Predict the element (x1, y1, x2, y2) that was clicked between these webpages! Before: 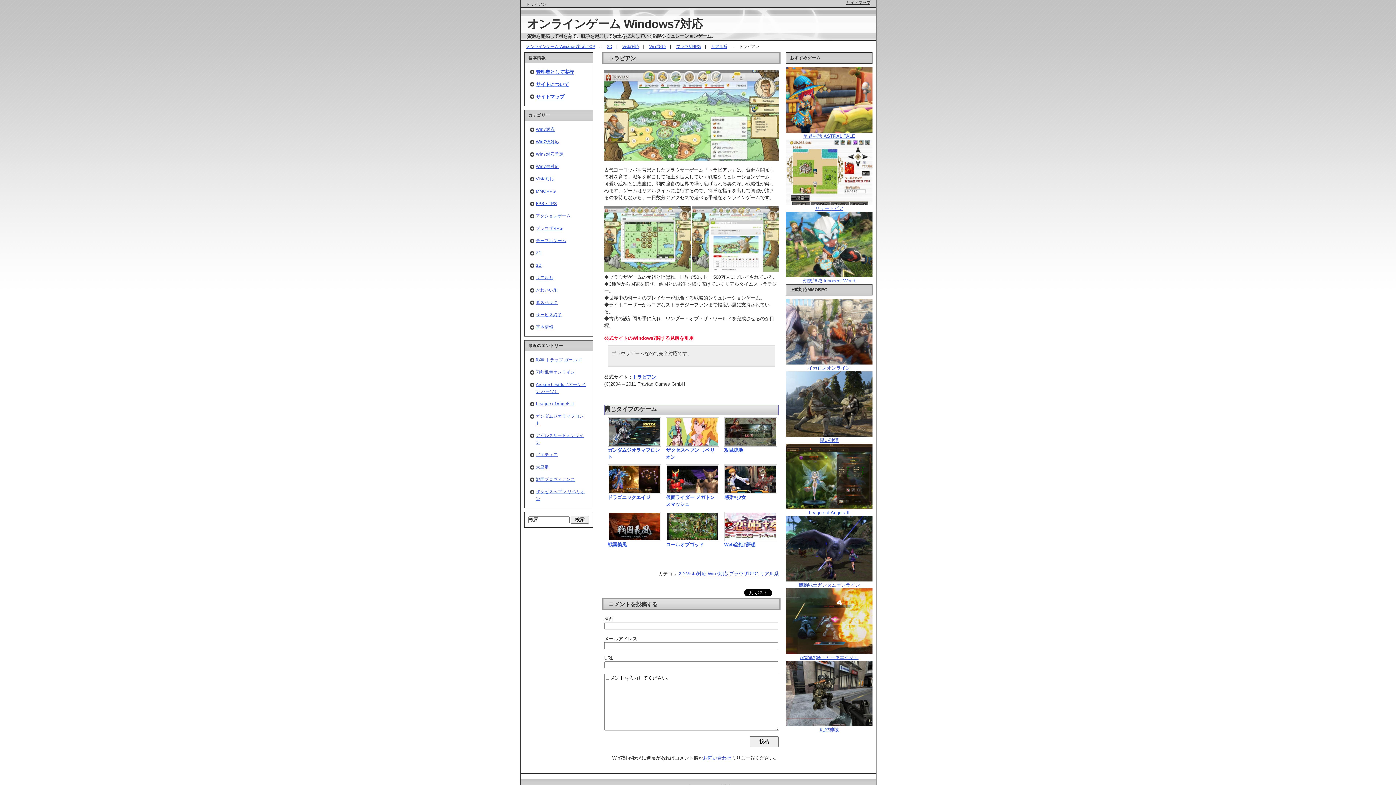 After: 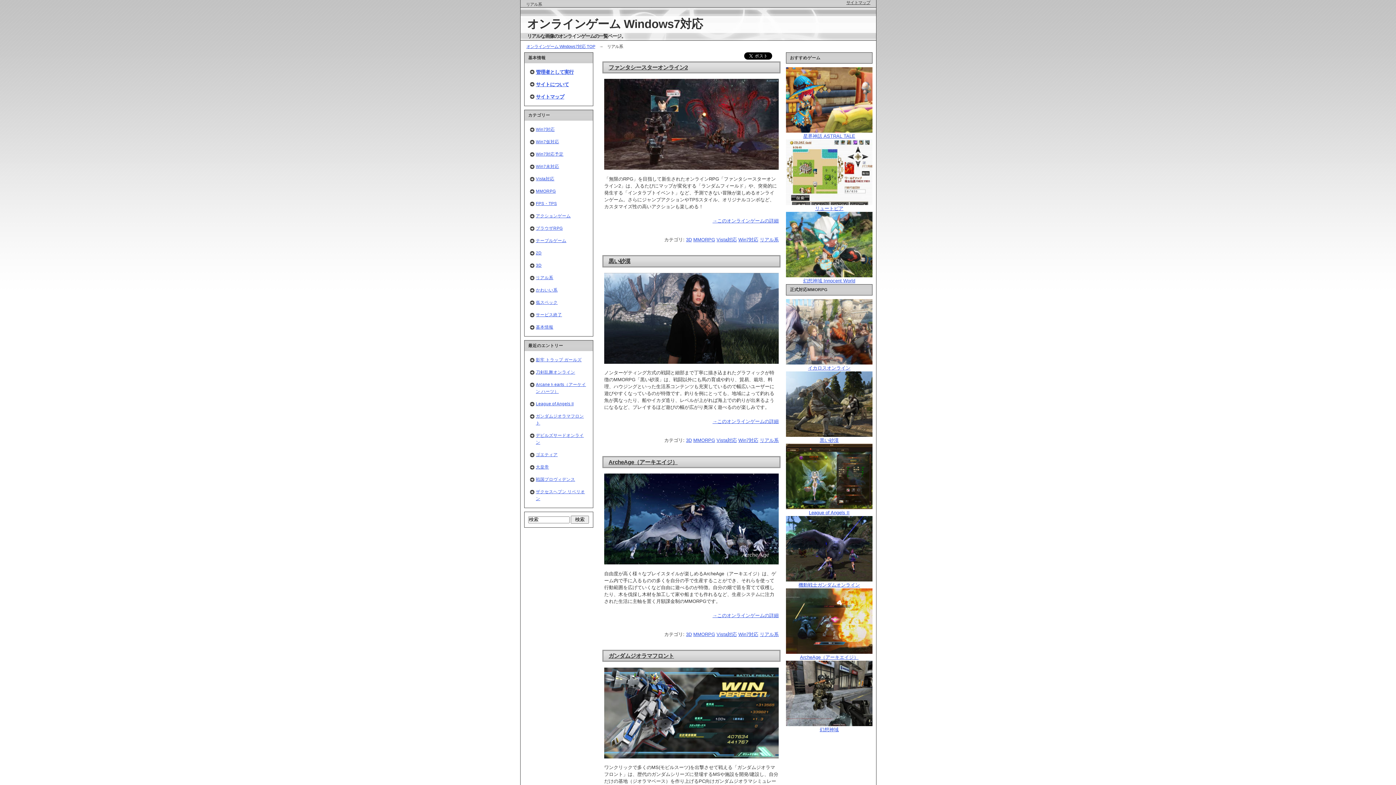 Action: label: リアル系 bbox: (760, 571, 778, 576)